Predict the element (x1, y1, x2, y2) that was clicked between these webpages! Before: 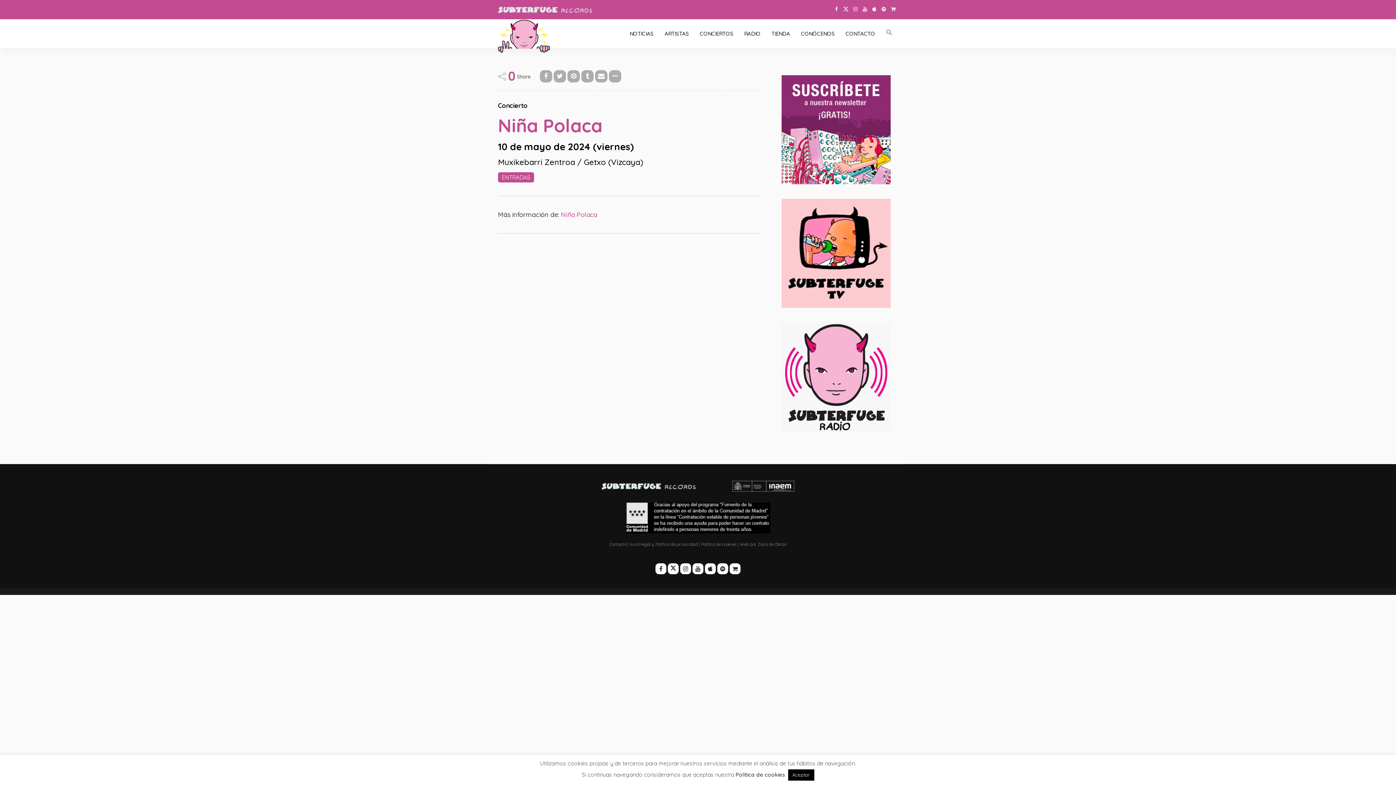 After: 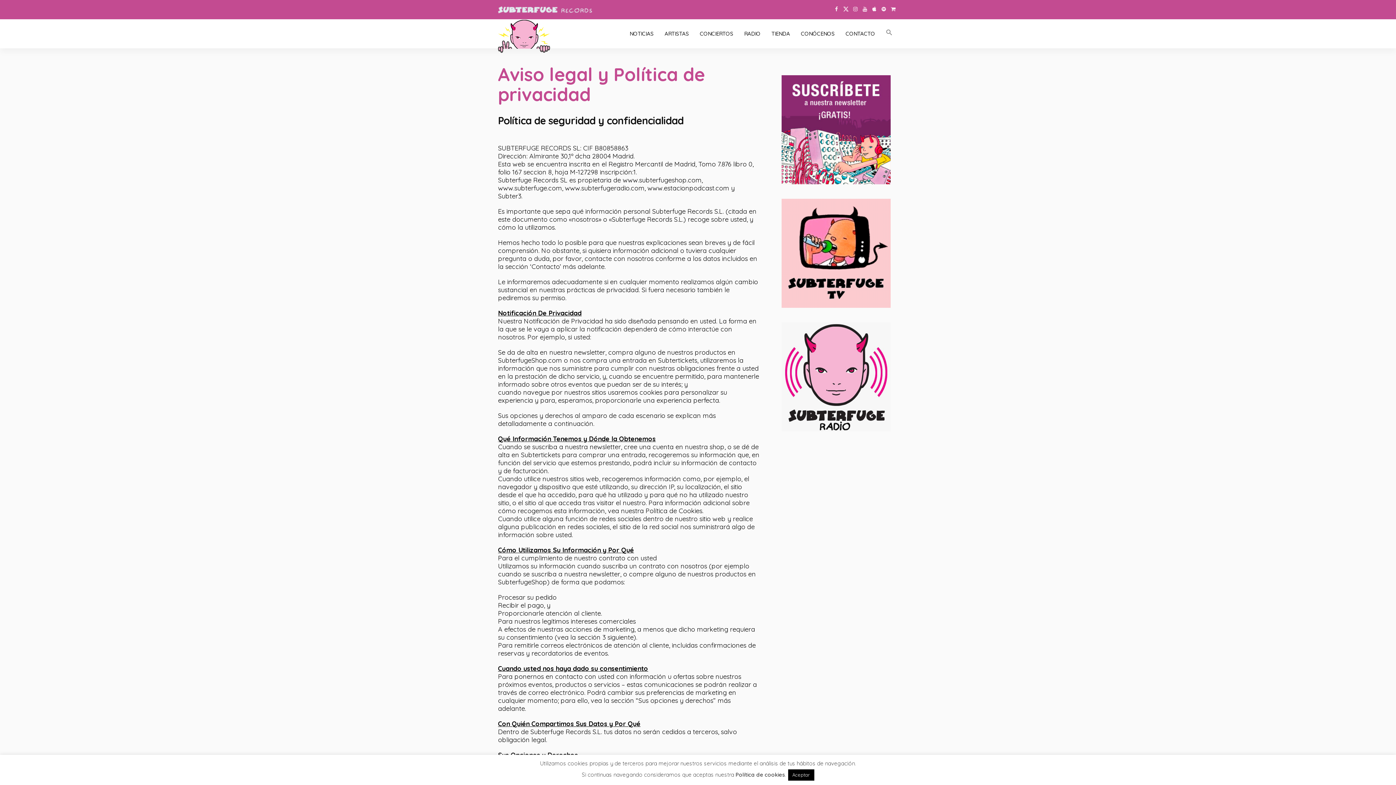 Action: label: Aviso legal y Política de privacidad bbox: (629, 541, 697, 547)